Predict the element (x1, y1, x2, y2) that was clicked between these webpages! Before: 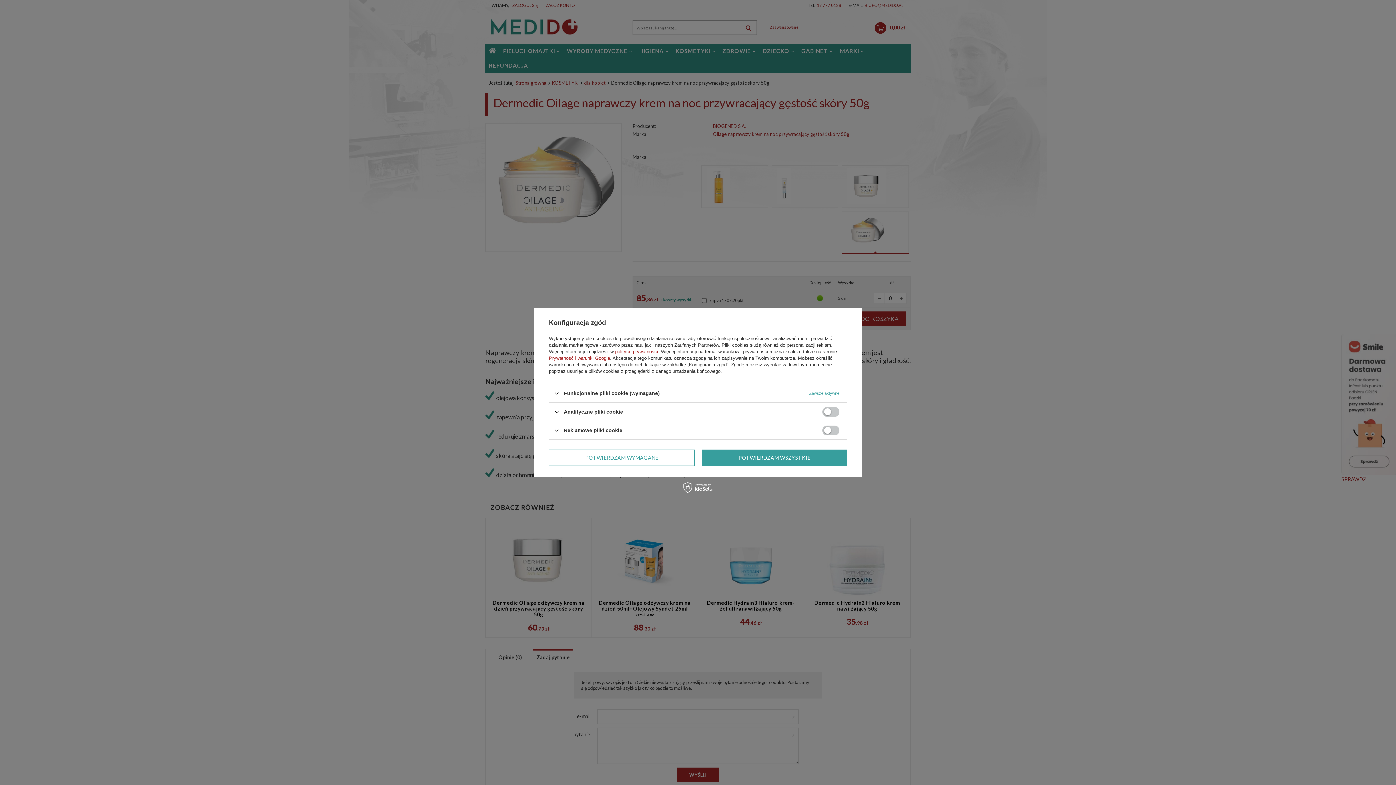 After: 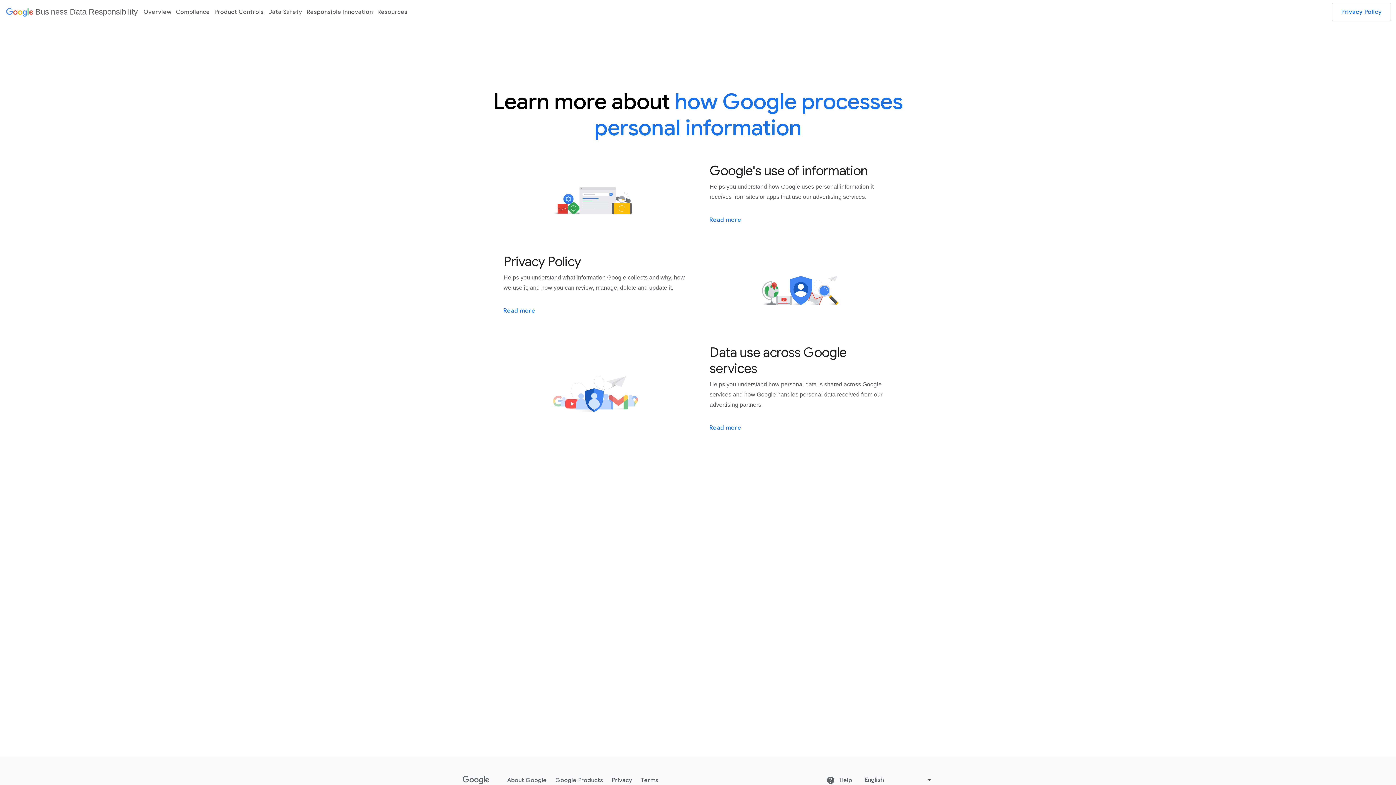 Action: label: Prywatność i warunki Google bbox: (549, 355, 610, 361)